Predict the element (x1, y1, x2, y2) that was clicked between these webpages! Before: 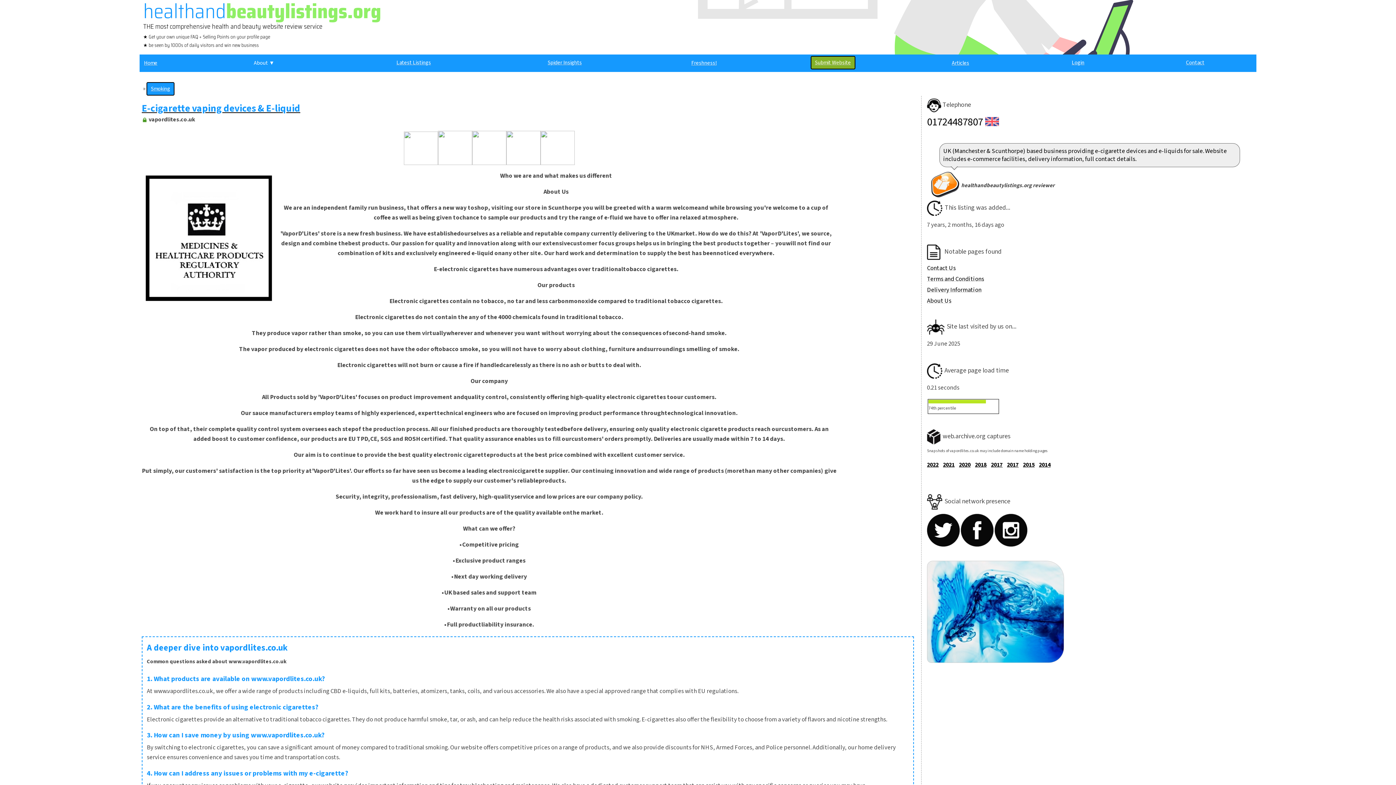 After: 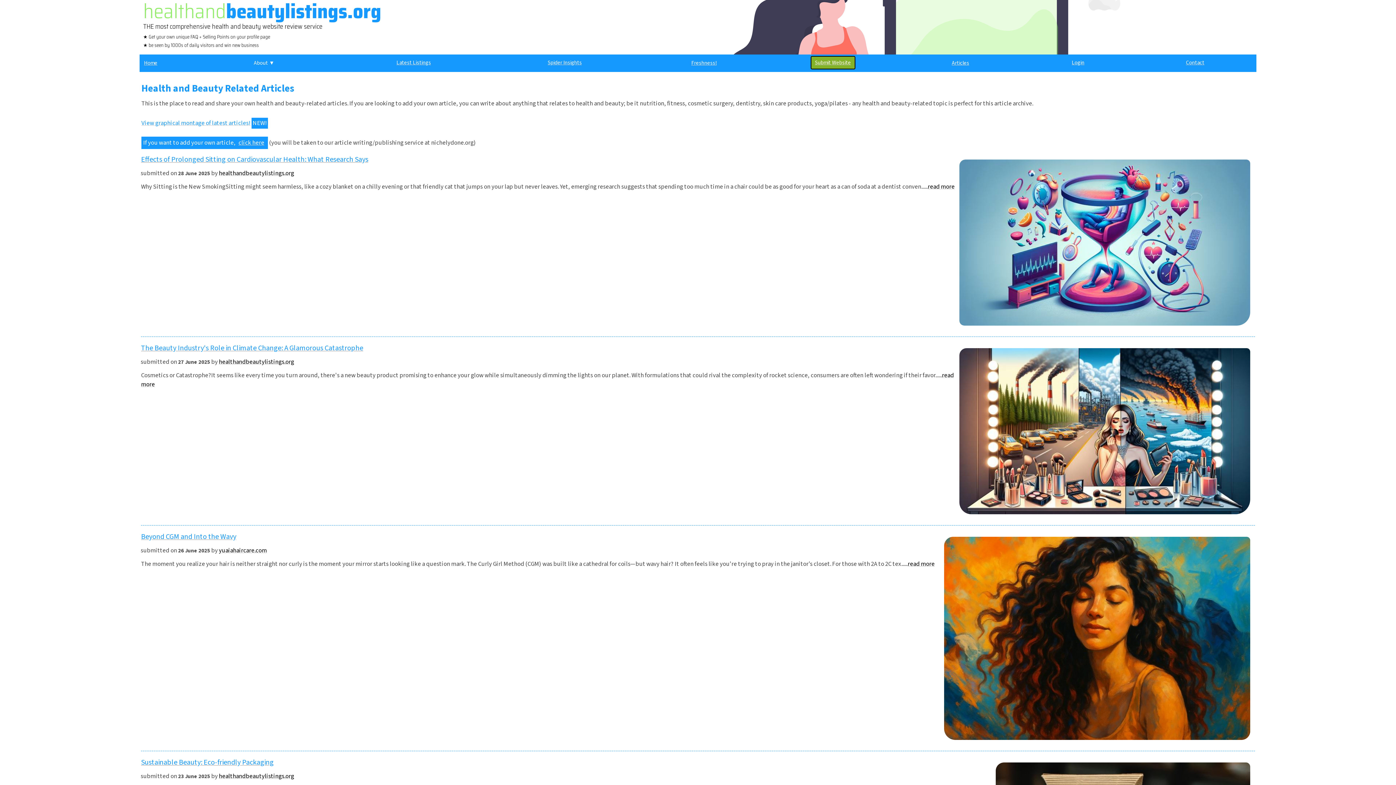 Action: bbox: (952, 58, 969, 67) label: Articles